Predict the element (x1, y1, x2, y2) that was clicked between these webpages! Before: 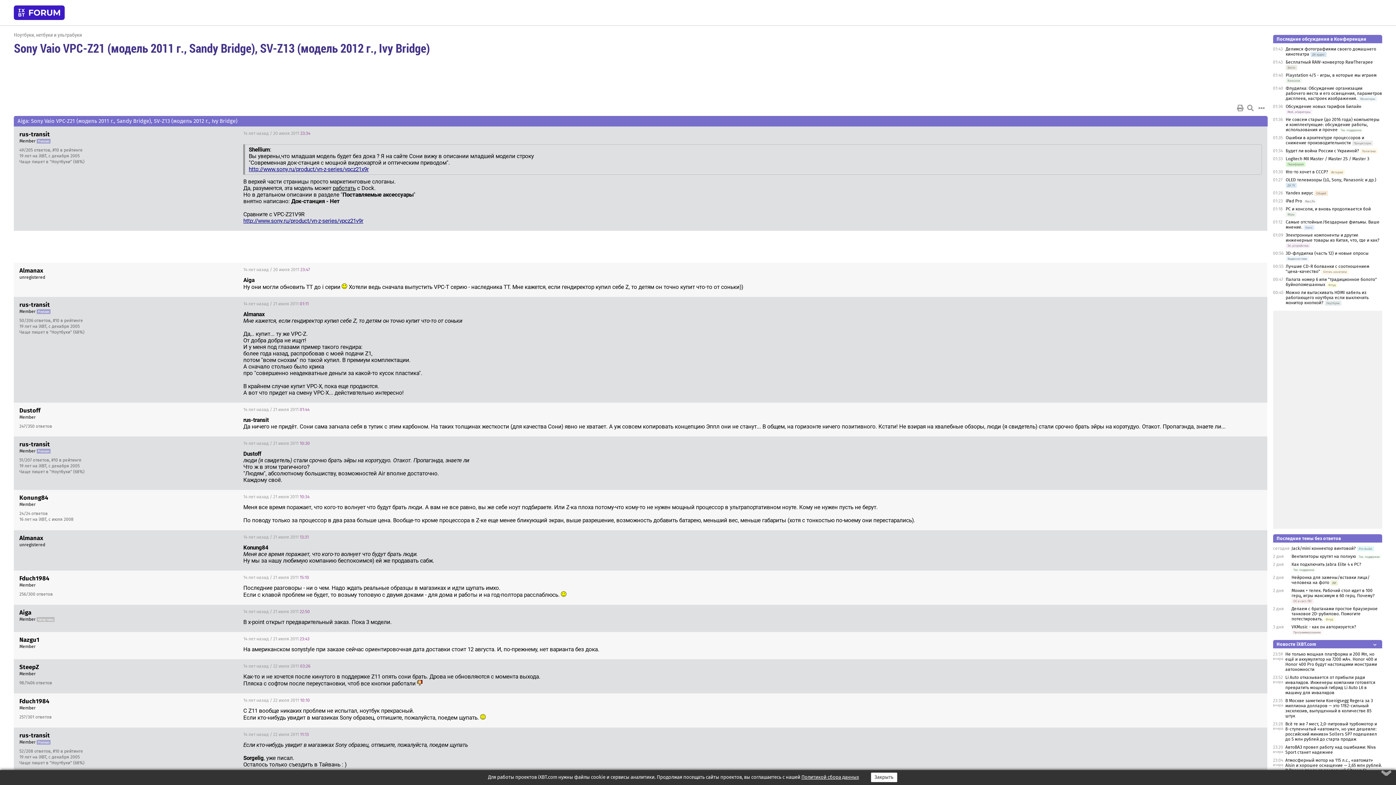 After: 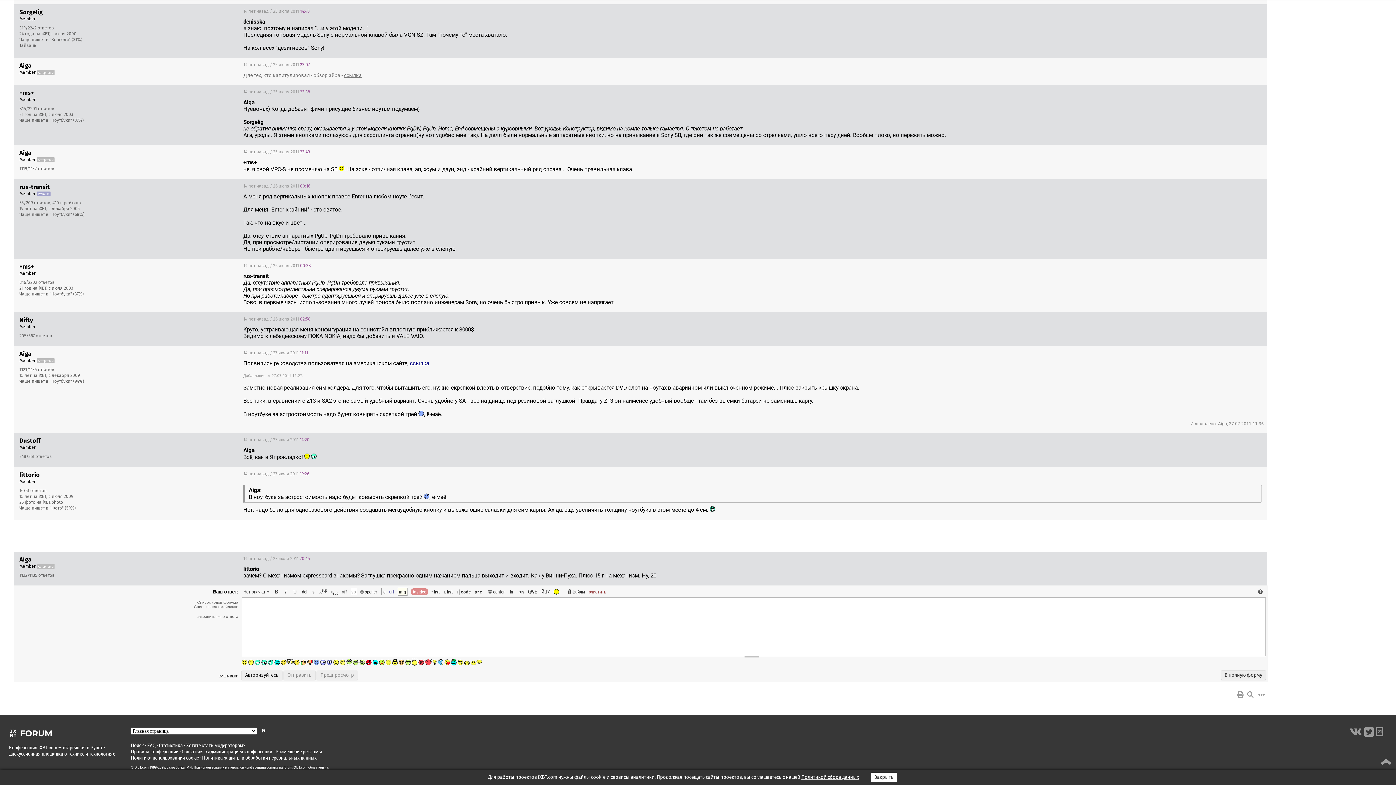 Action: bbox: (1373, 768, 1408, 778) label: ‹